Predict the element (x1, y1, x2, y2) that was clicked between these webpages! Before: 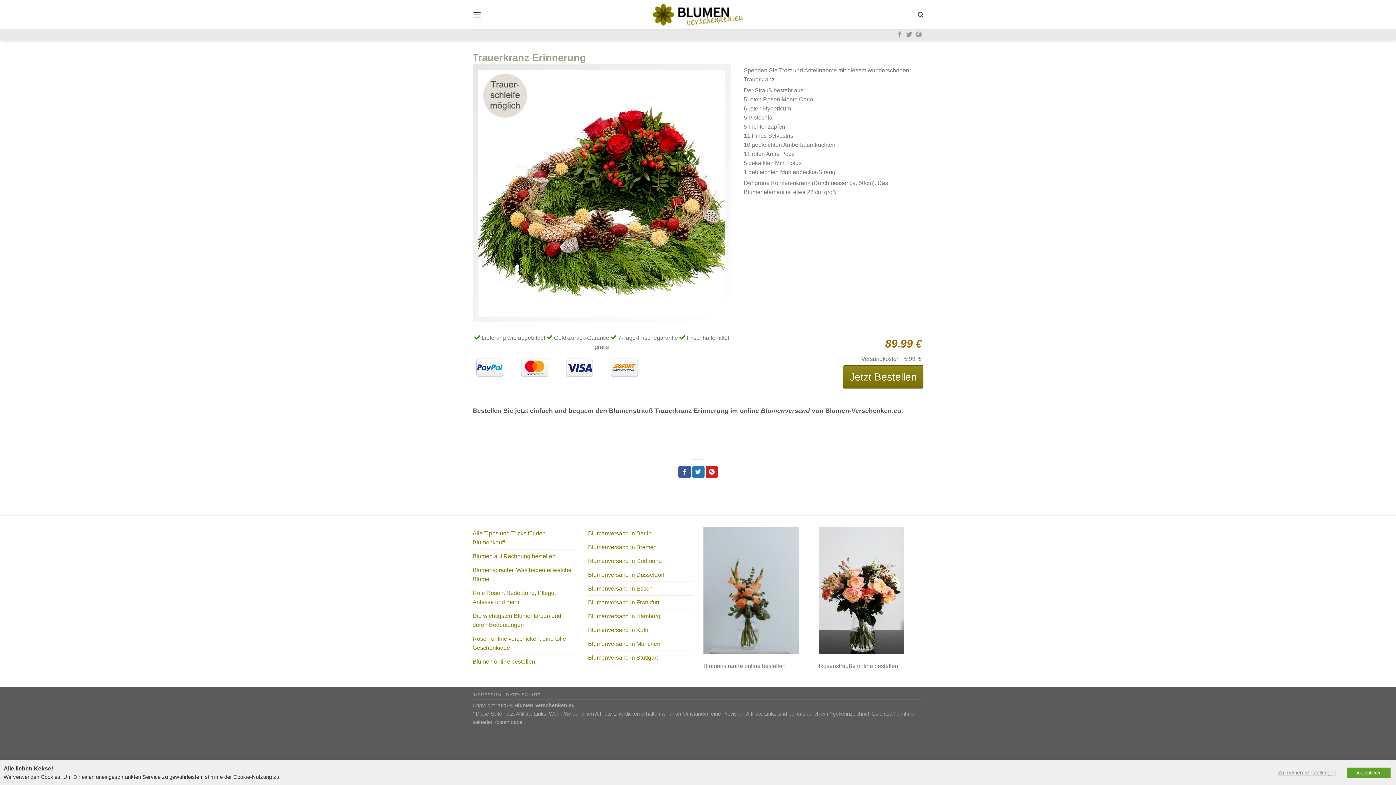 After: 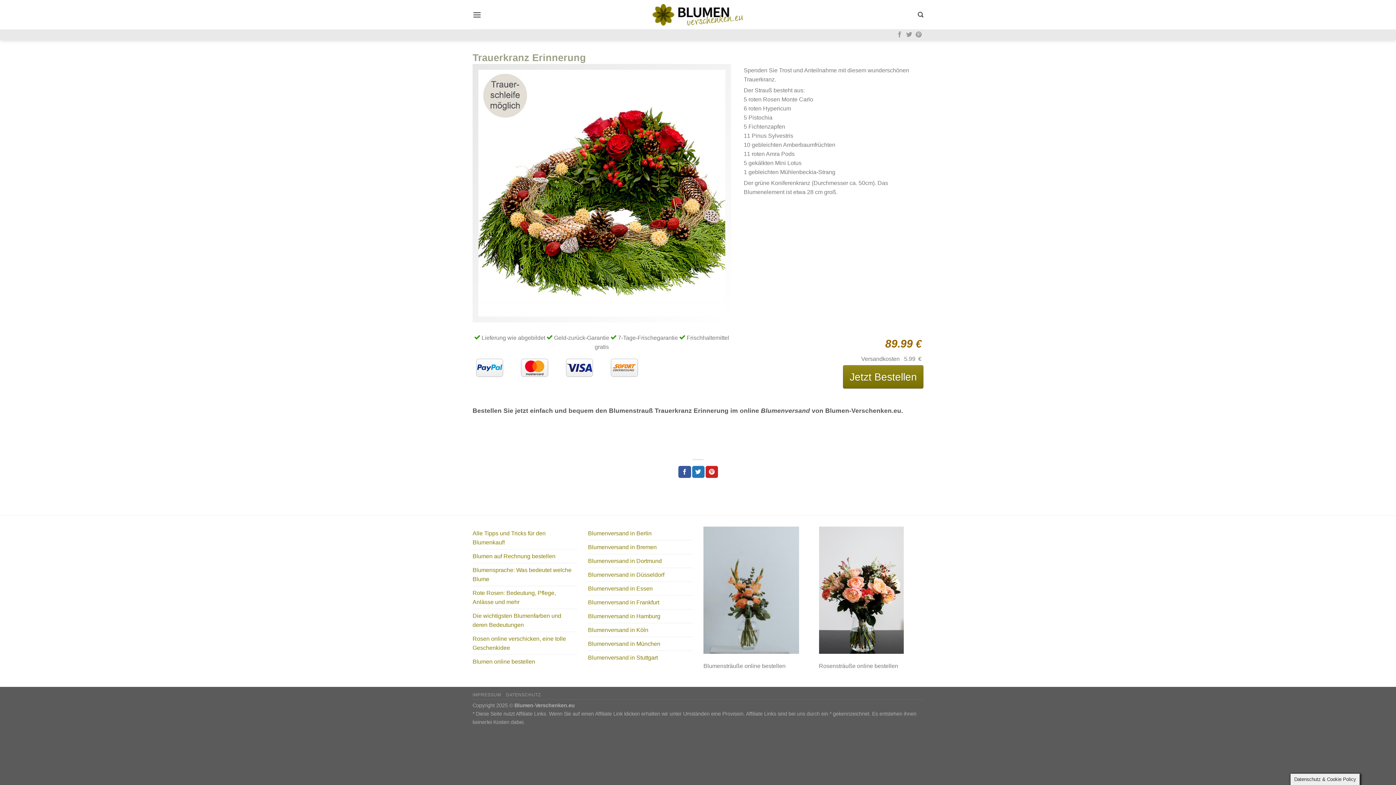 Action: label: Akzeptieren bbox: (1347, 767, 1390, 778)